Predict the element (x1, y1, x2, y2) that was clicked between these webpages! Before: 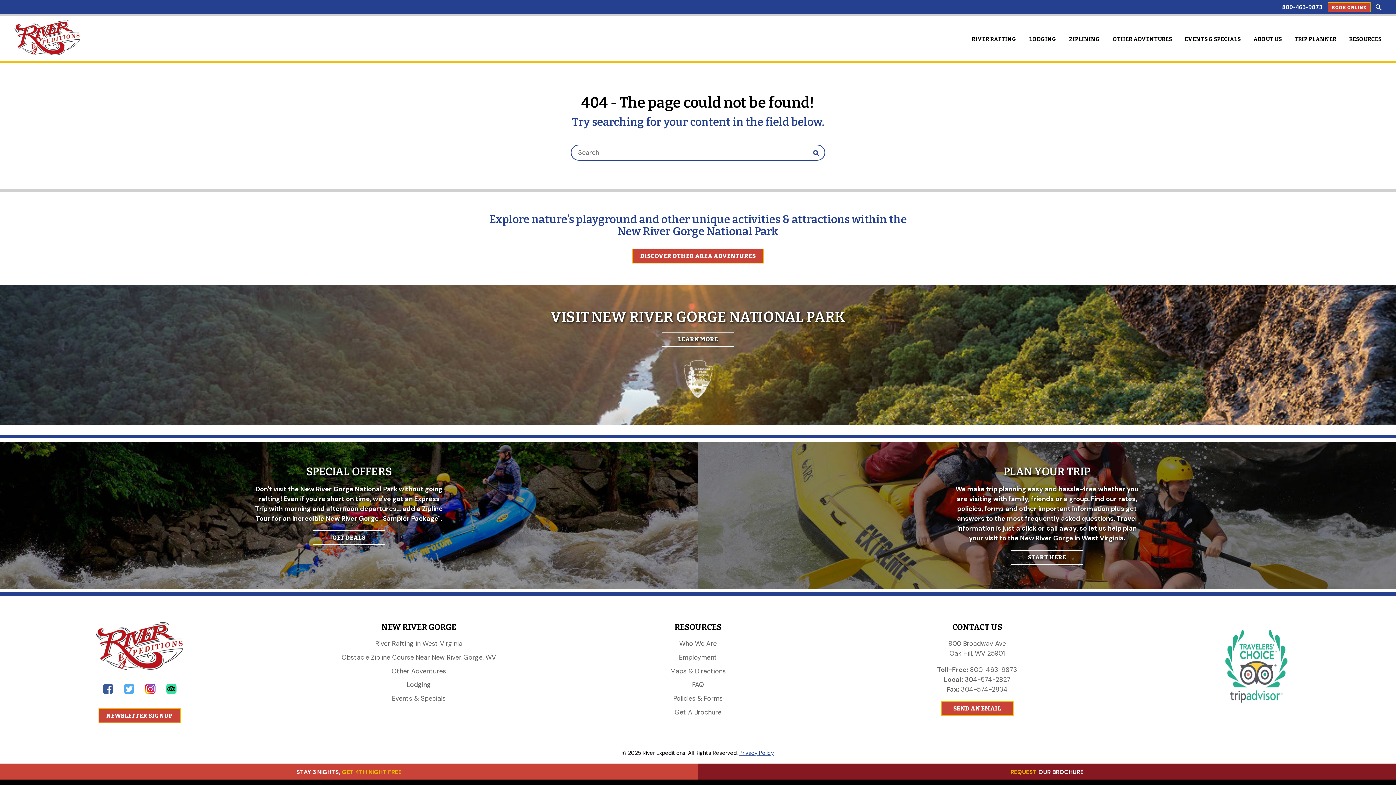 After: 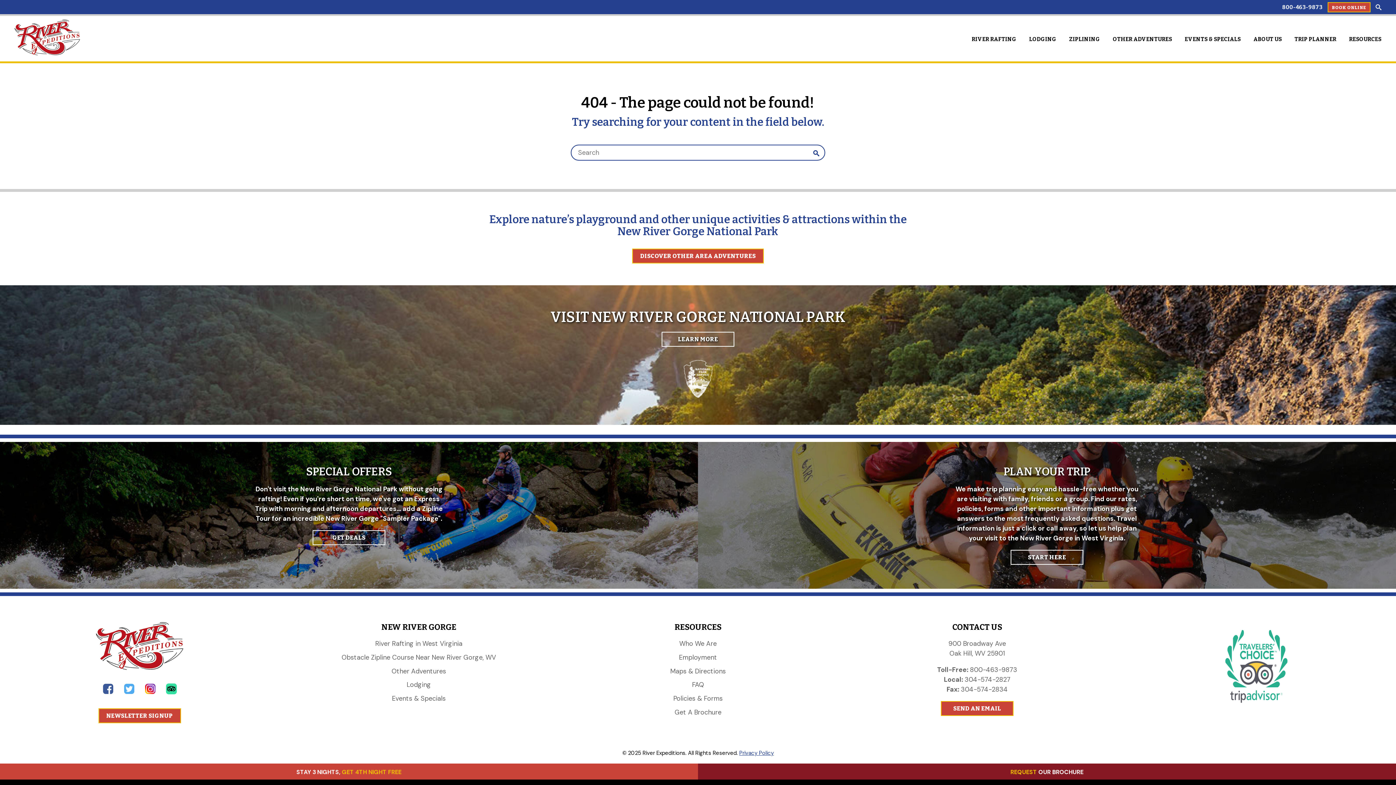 Action: bbox: (164, 686, 177, 698)